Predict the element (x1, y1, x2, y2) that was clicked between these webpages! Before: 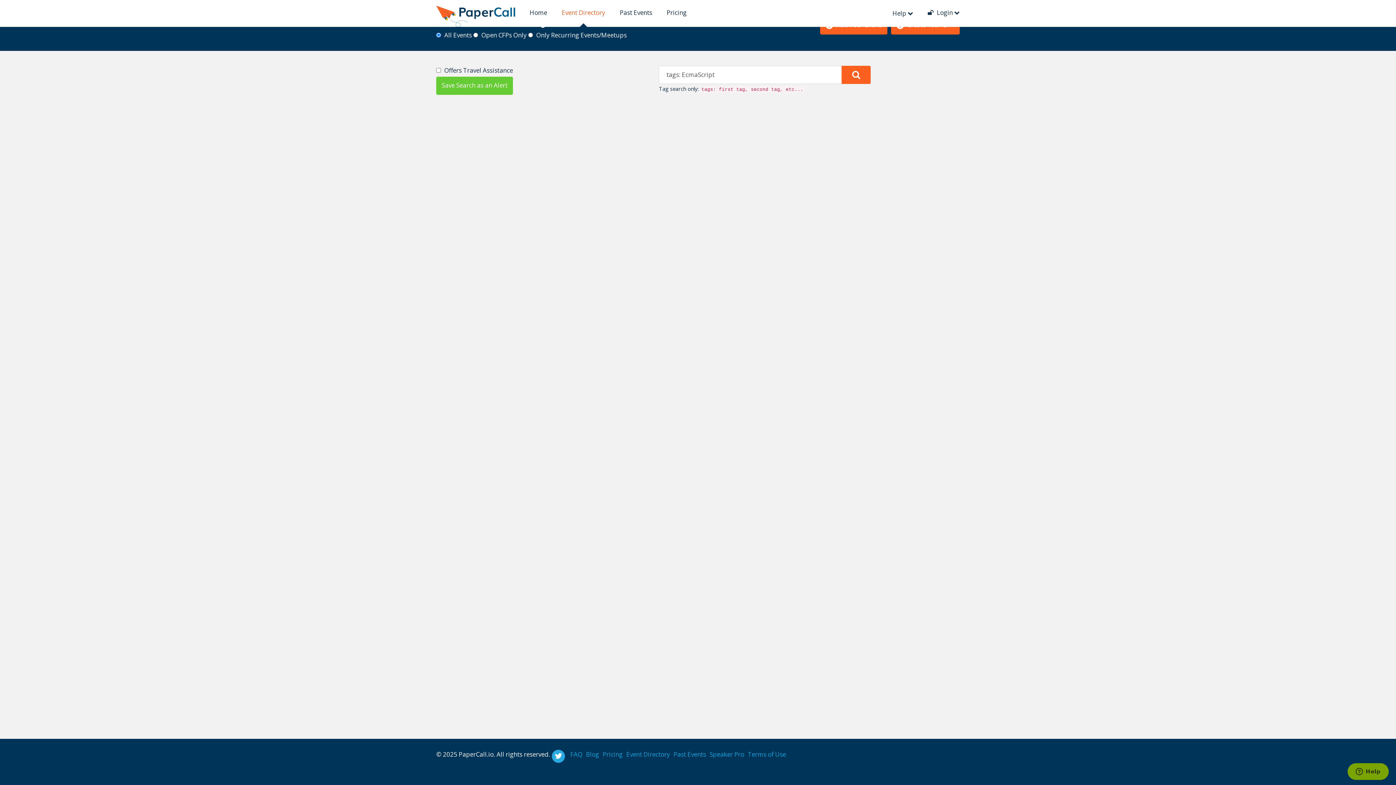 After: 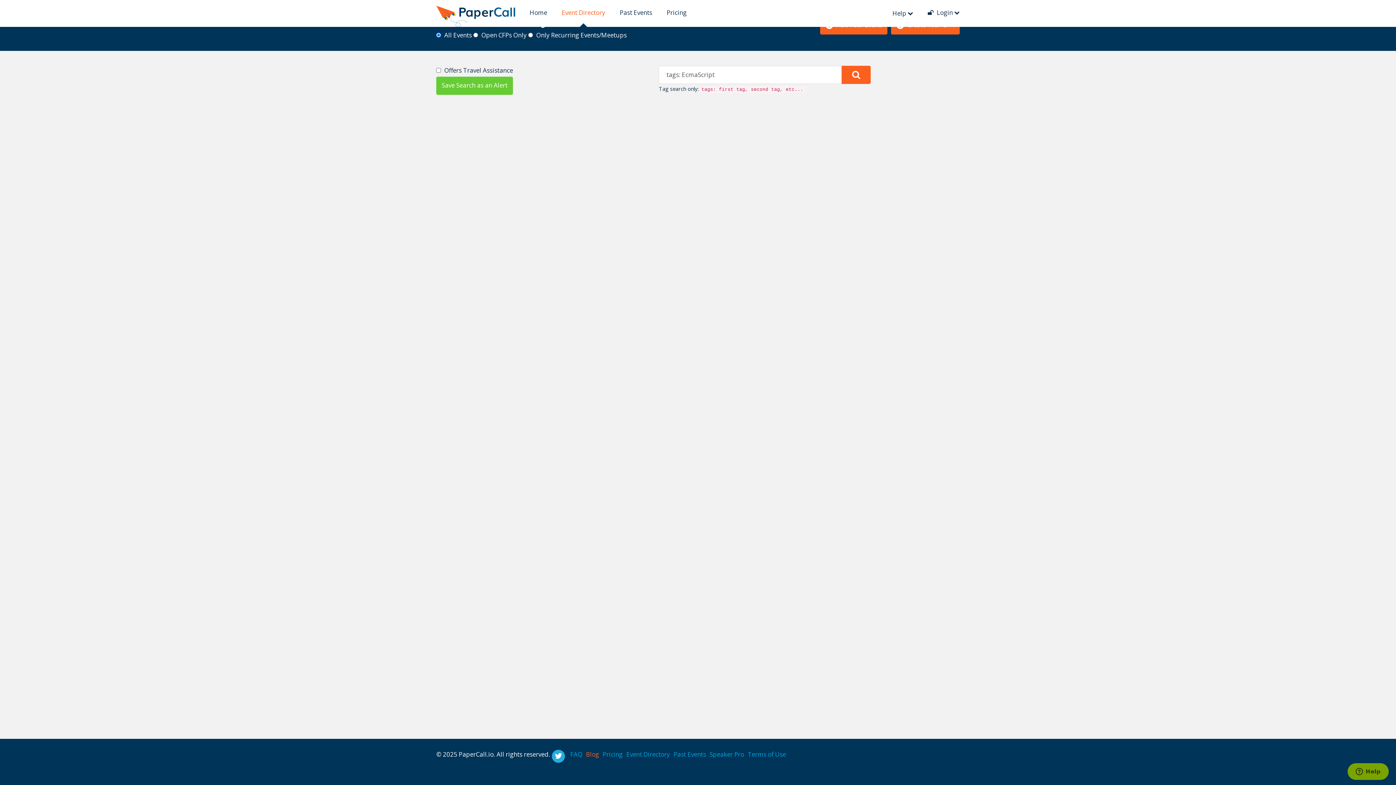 Action: label: Blog bbox: (586, 750, 599, 758)